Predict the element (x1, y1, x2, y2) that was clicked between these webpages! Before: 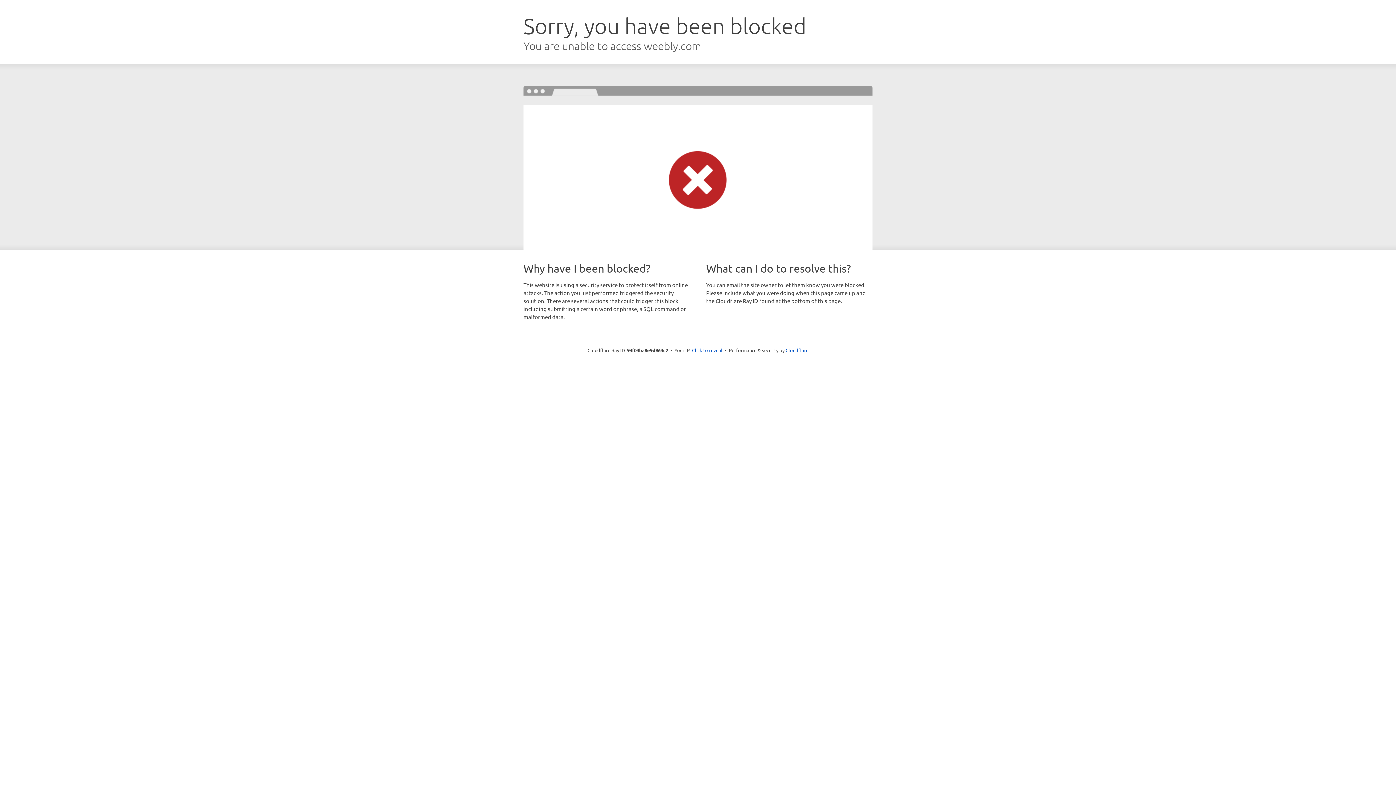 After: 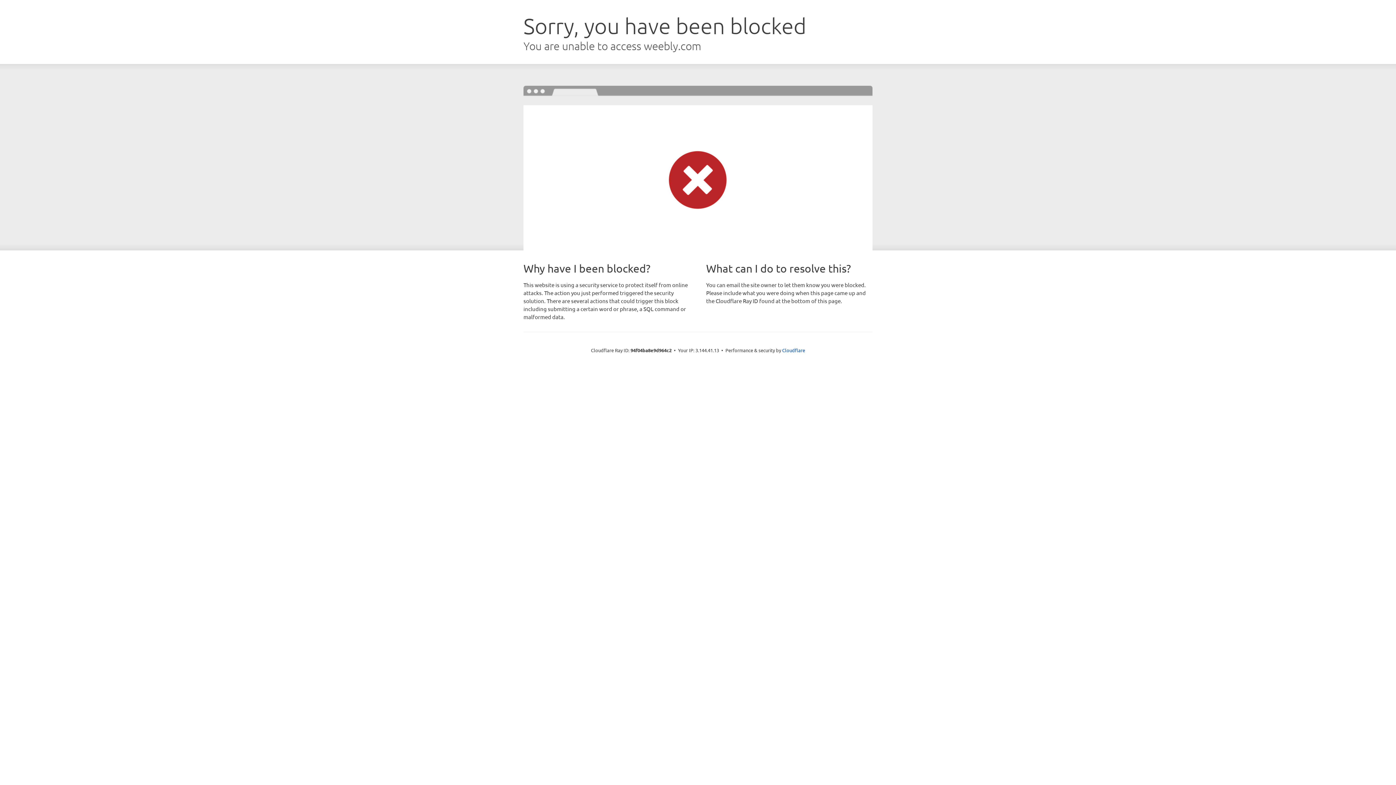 Action: label: Click to reveal bbox: (692, 346, 722, 353)